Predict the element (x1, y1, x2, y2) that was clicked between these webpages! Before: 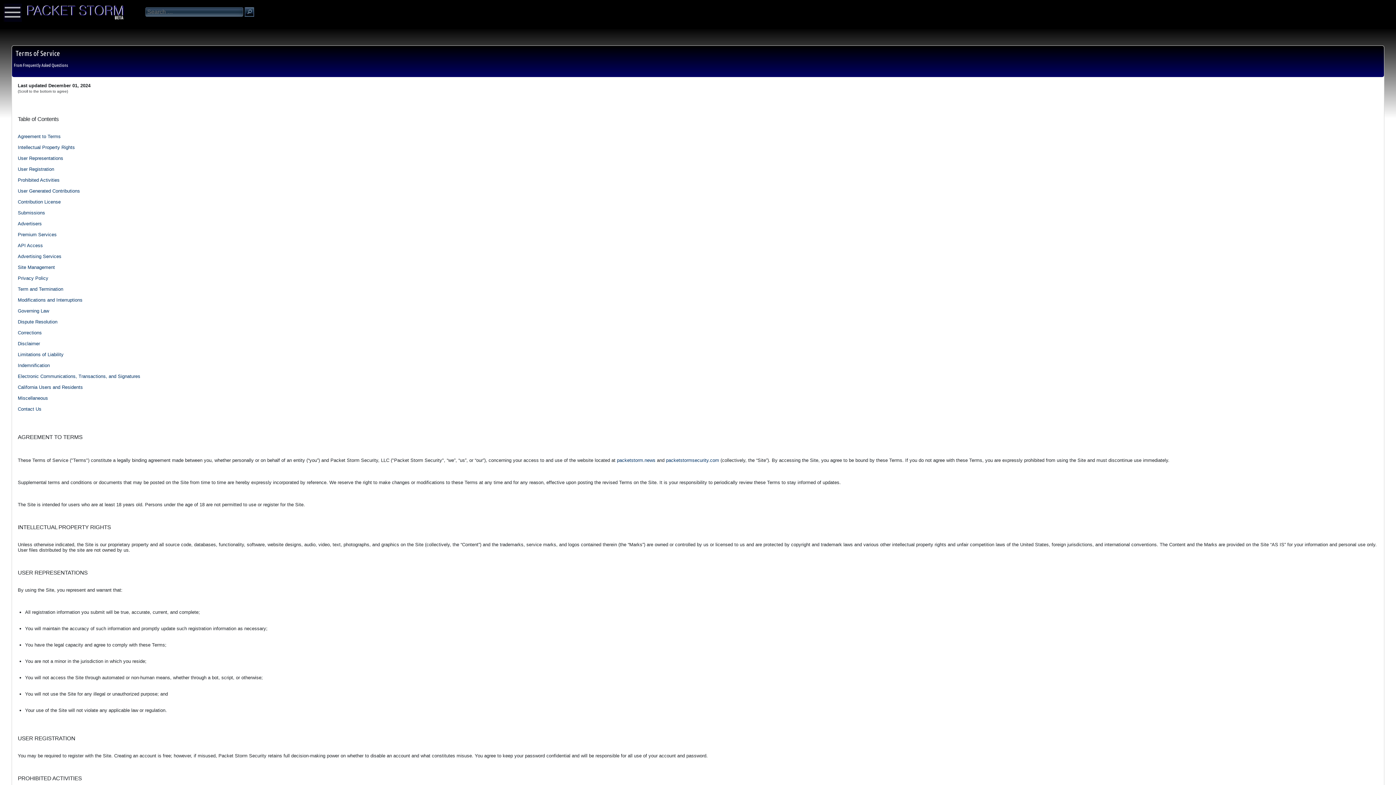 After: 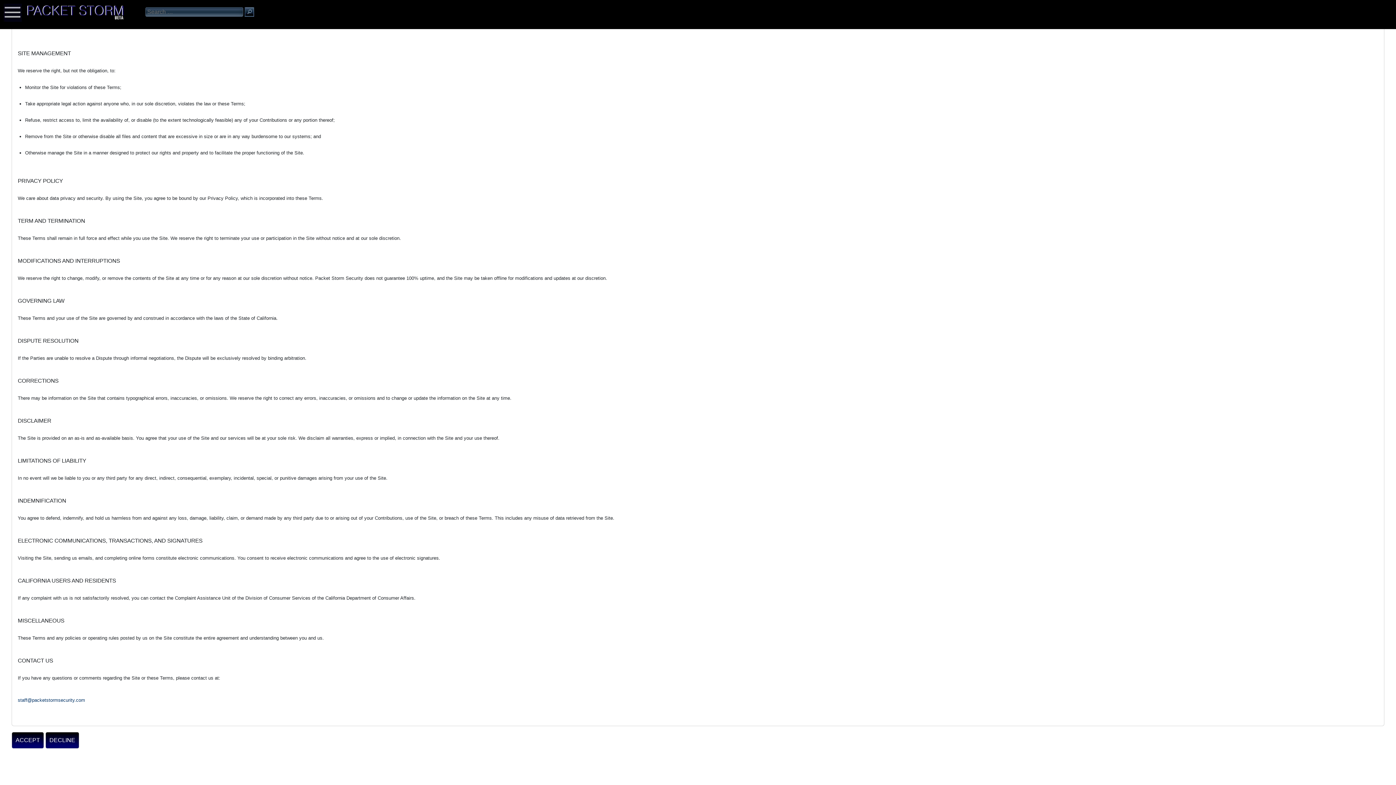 Action: label: Site Management bbox: (17, 264, 54, 270)